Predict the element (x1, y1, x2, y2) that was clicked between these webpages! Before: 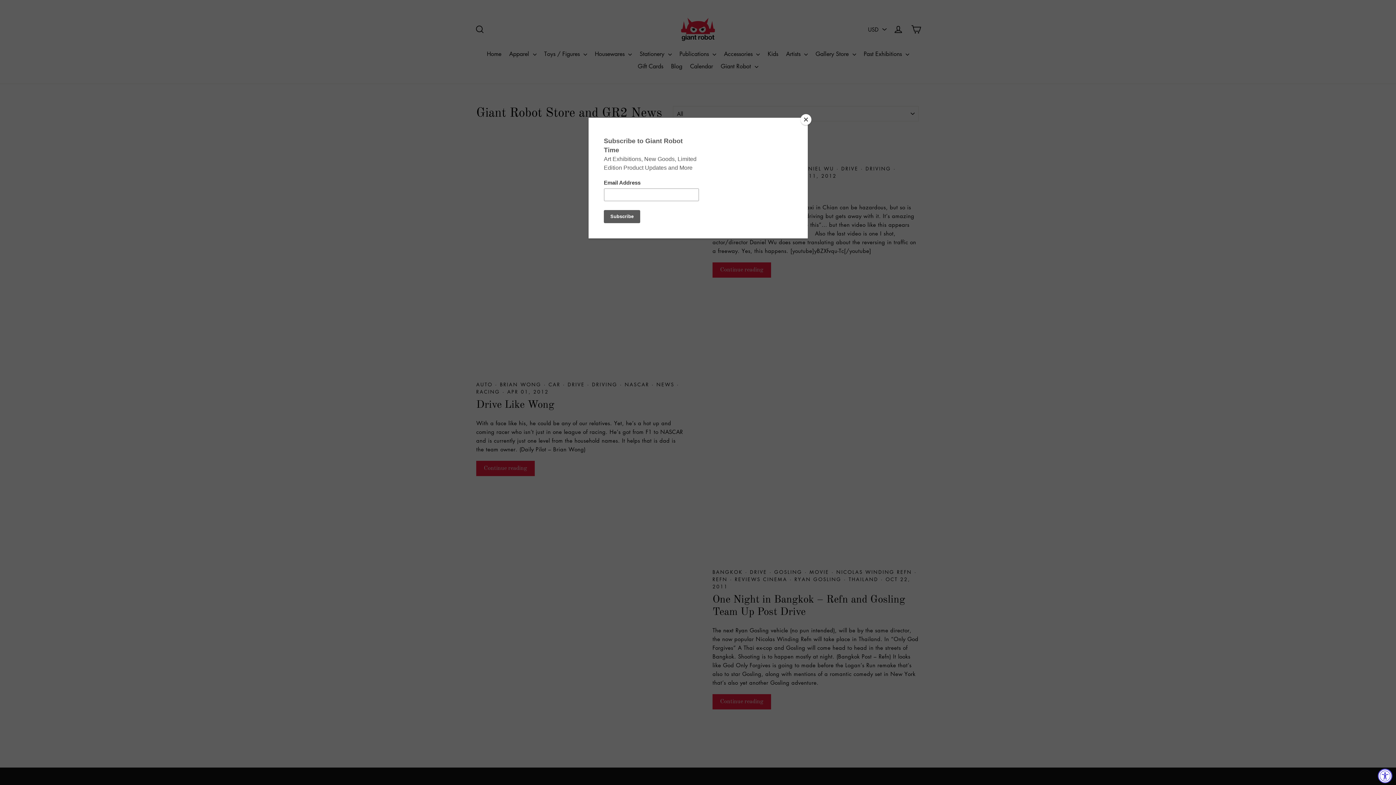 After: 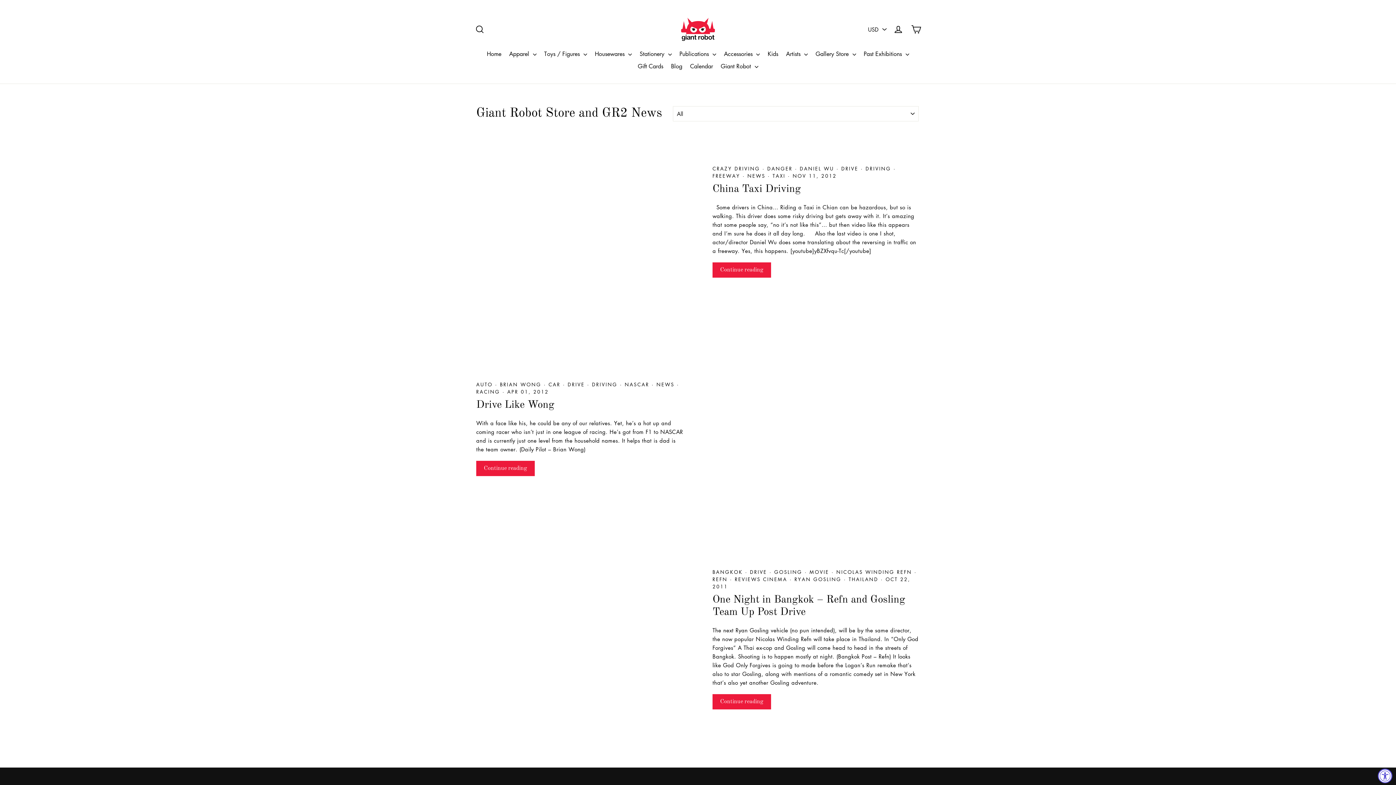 Action: bbox: (800, 114, 811, 125) label: Close